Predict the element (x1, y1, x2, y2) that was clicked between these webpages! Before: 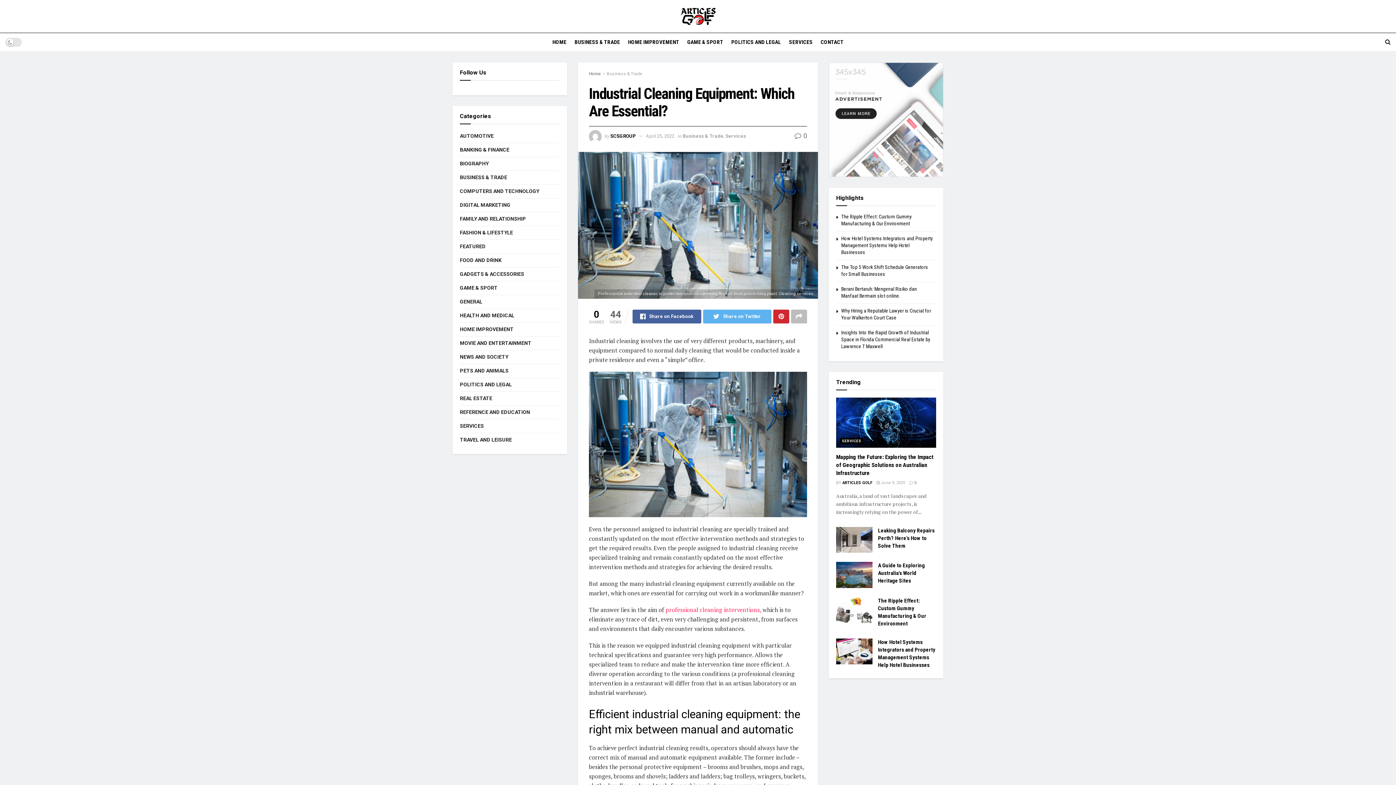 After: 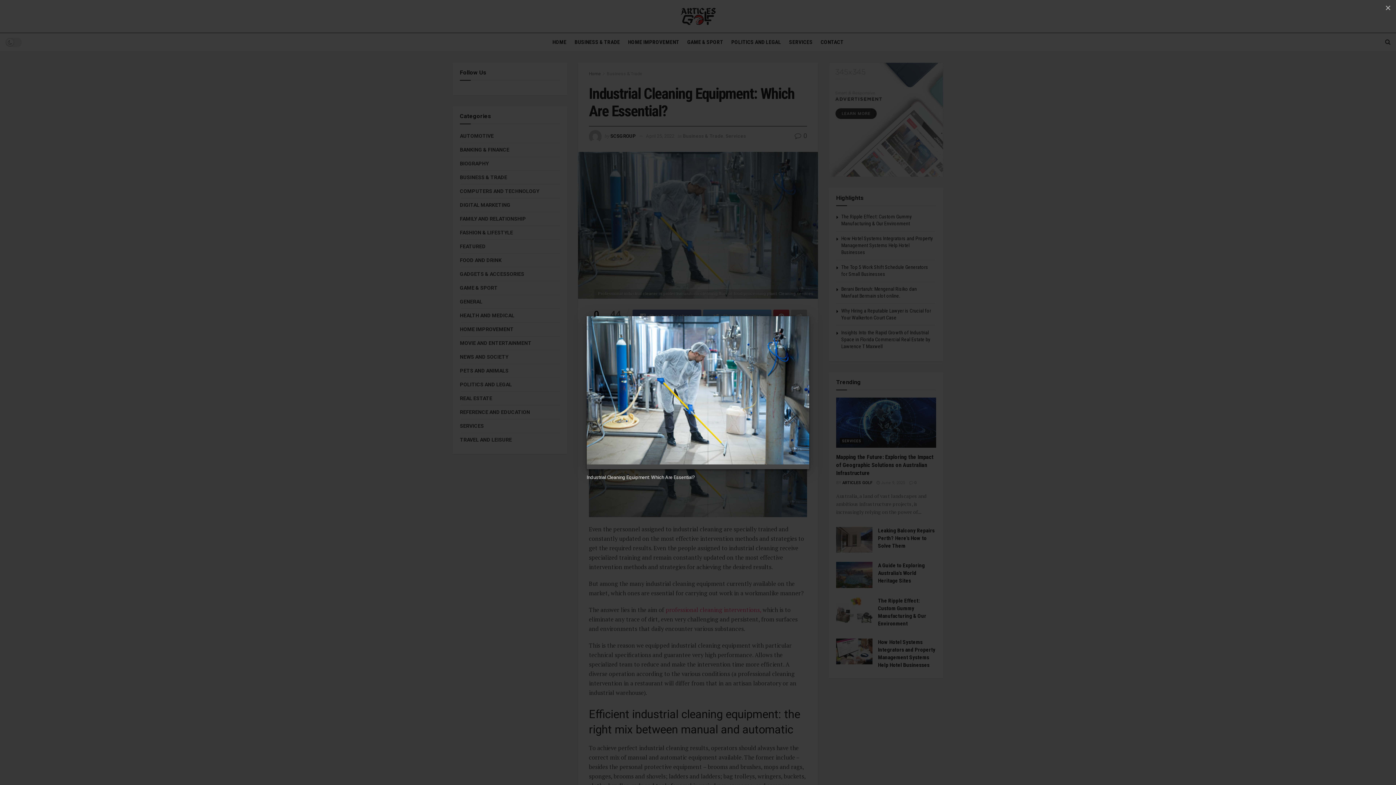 Action: bbox: (578, 151, 818, 298) label: Professional industrial cleaner in protective uniform cleaning floor of food processing plant. Cleaning services.